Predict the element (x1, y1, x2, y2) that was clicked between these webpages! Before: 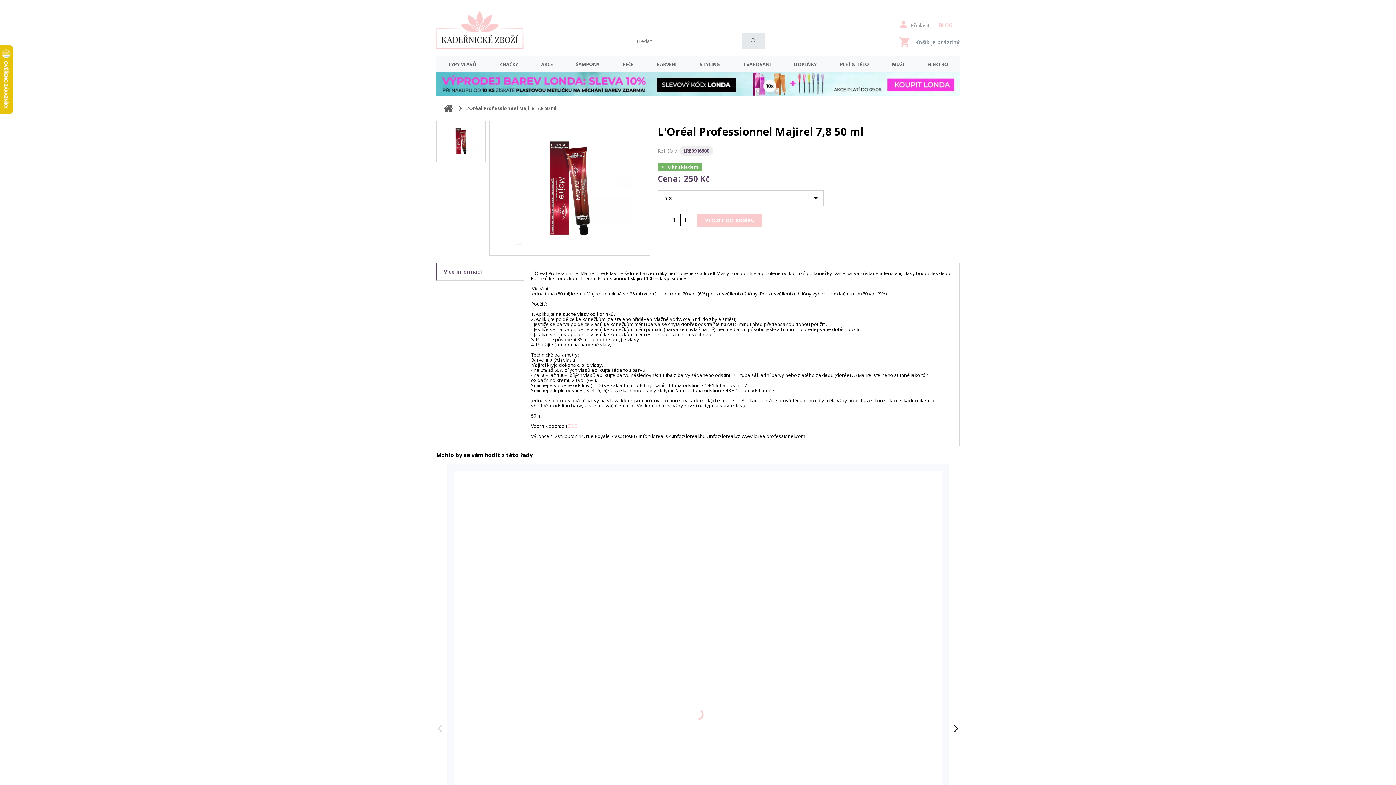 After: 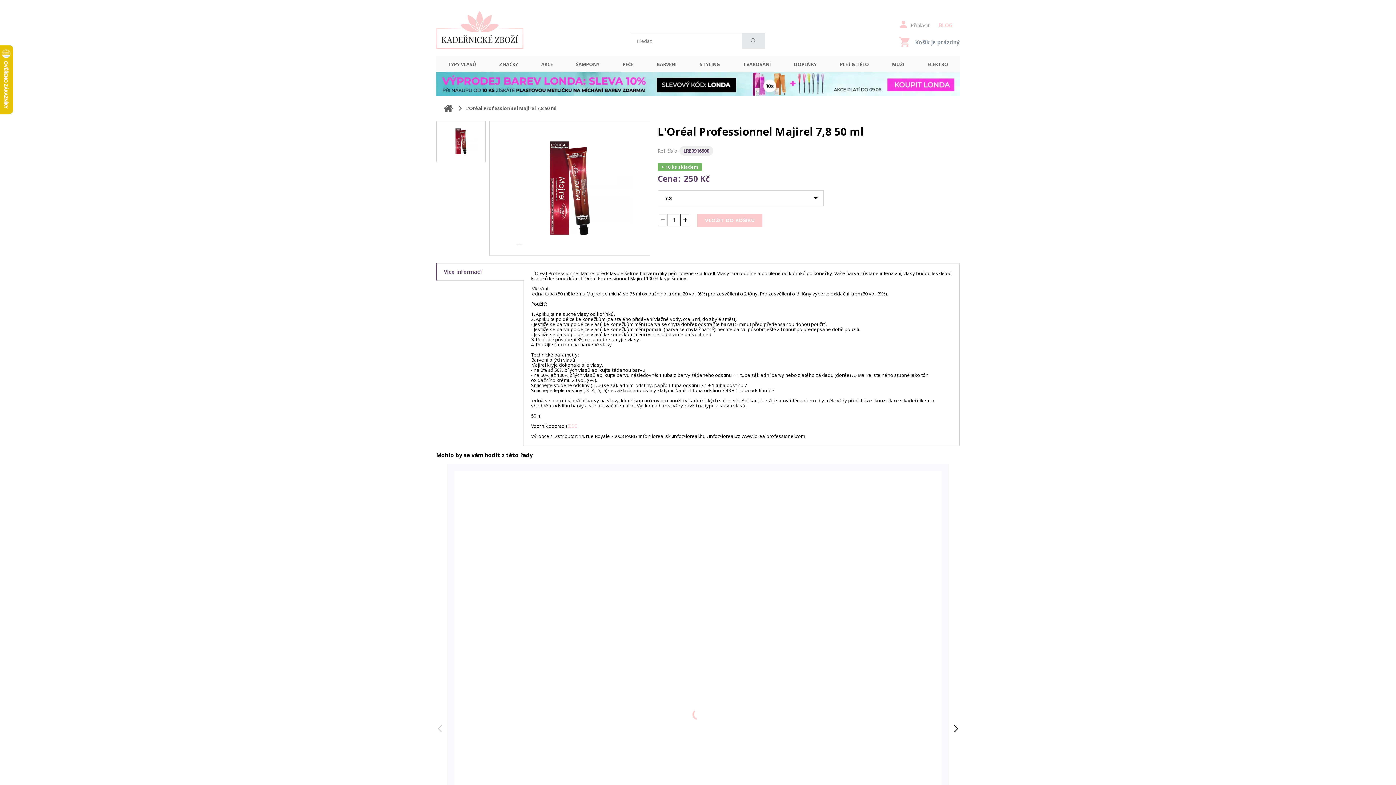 Action: bbox: (742, 33, 765, 49)